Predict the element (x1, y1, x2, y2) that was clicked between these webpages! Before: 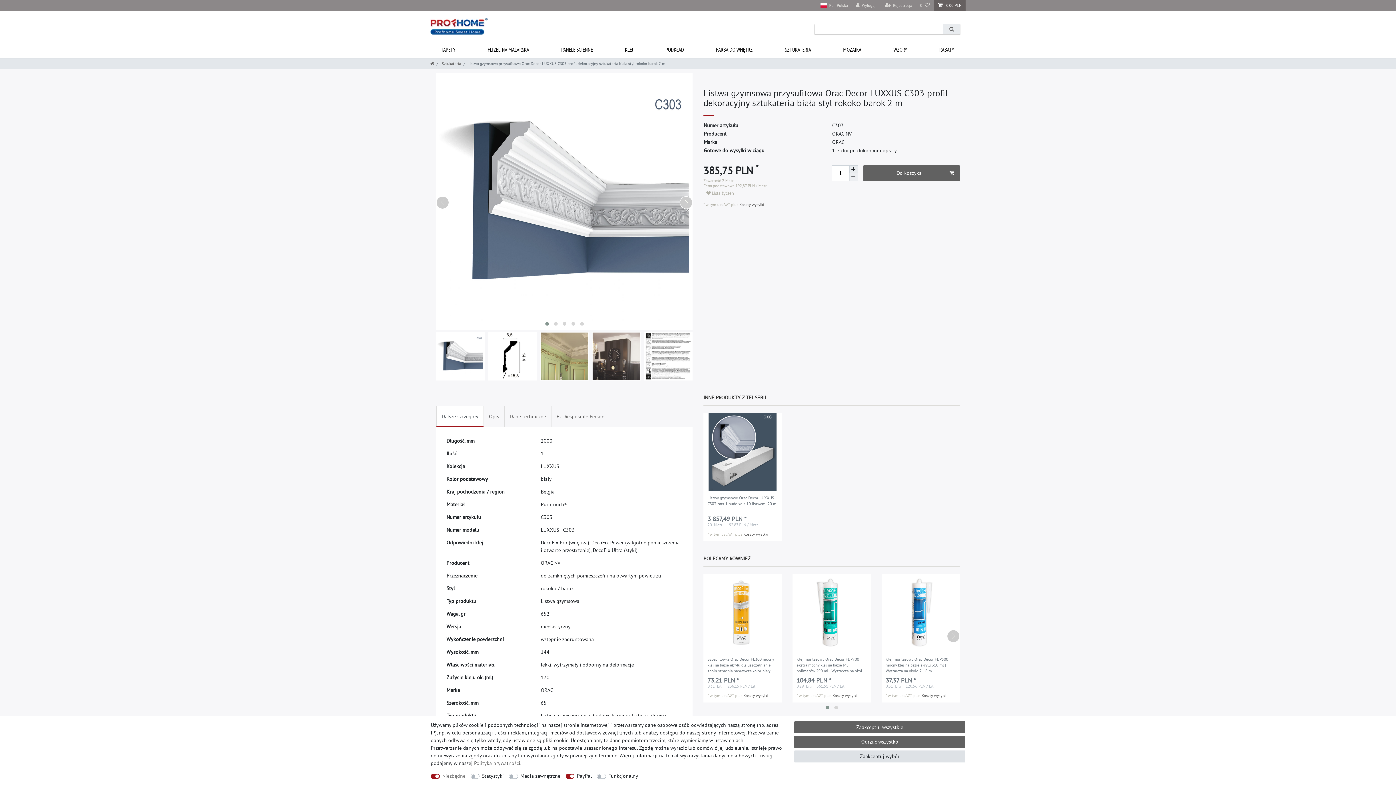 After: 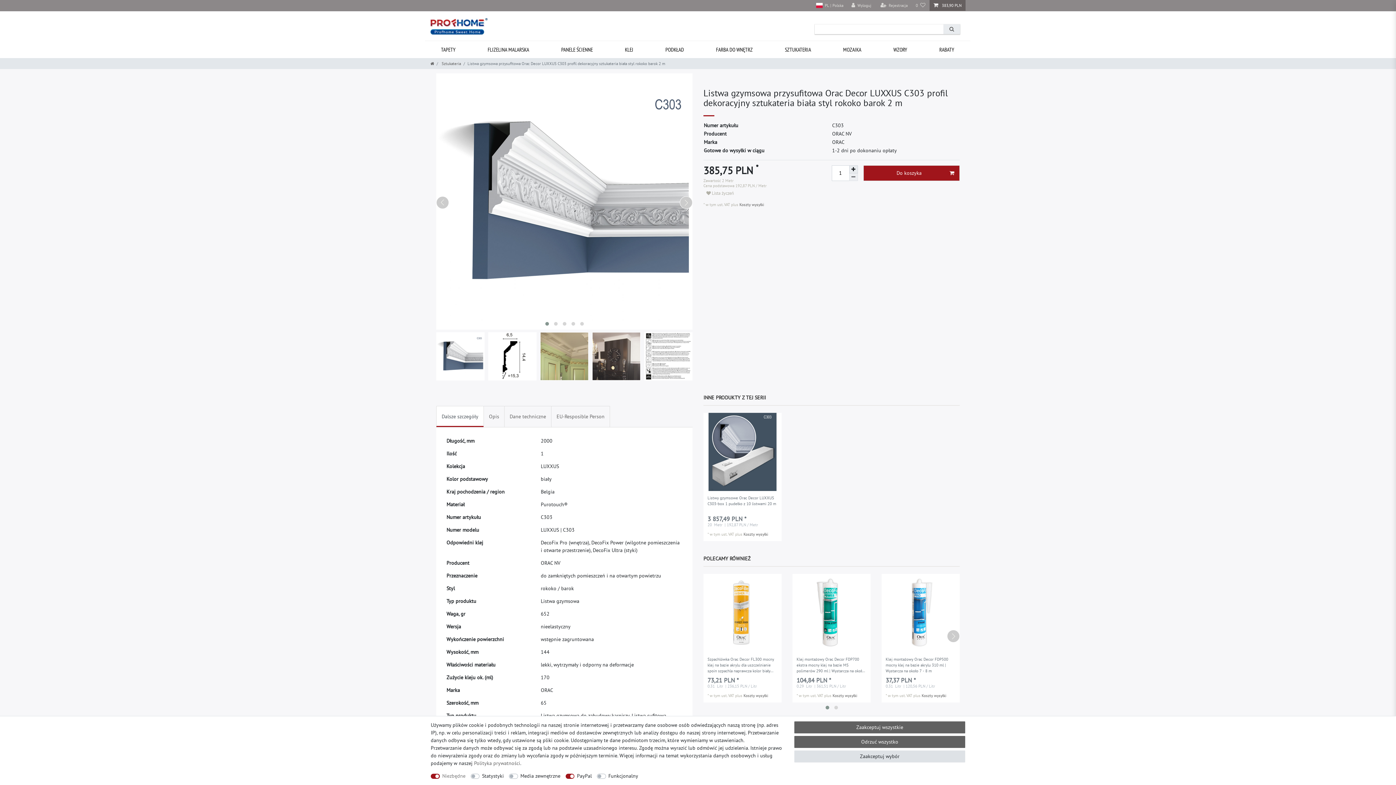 Action: bbox: (863, 165, 960, 181) label: Do koszyka